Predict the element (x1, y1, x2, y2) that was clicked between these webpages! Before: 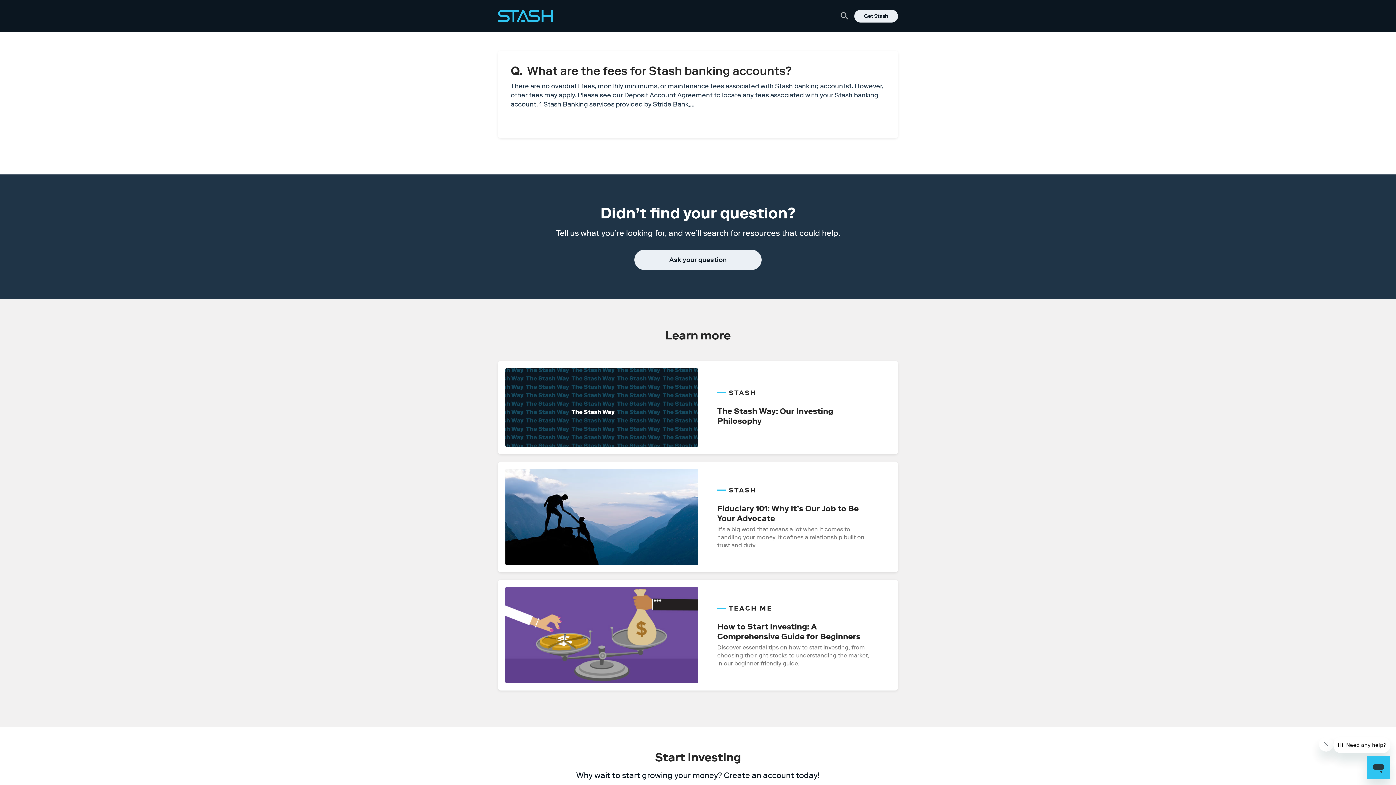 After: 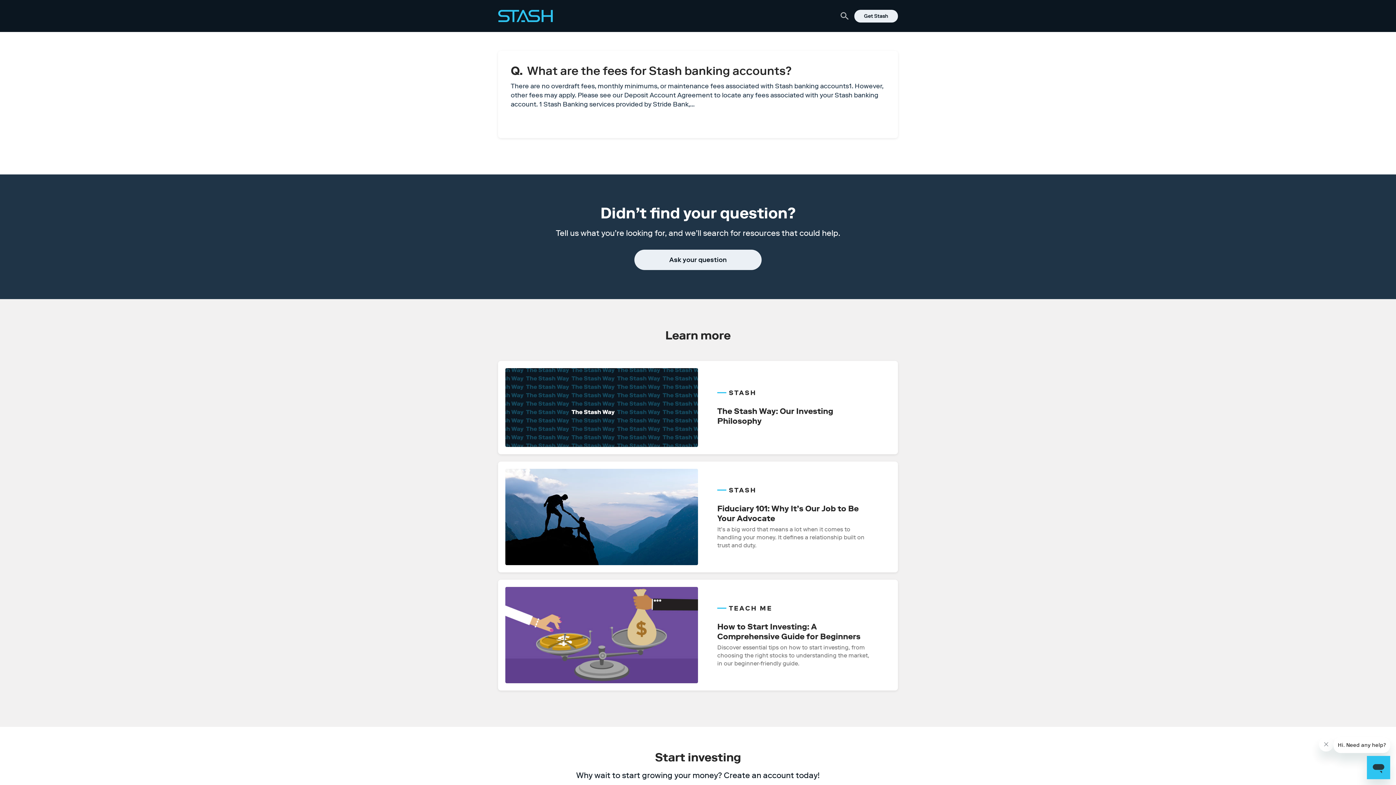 Action: bbox: (505, 587, 890, 683) label: TEACH ME

How to Start Investing: A Comprehensive Guide for Beginners

Discover essential tips on how to start investing, from choosing the right stocks to understanding the market, in our beginner-friendly guide.